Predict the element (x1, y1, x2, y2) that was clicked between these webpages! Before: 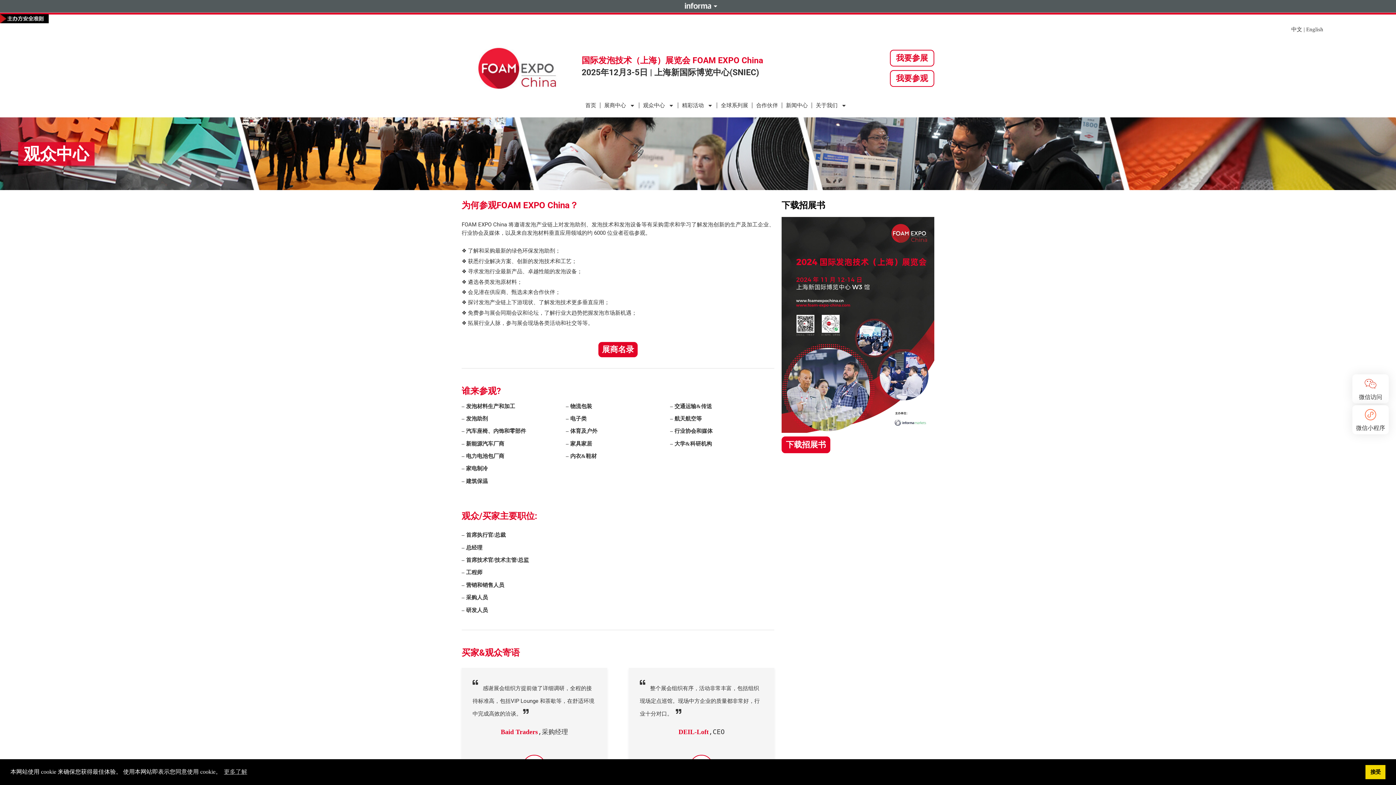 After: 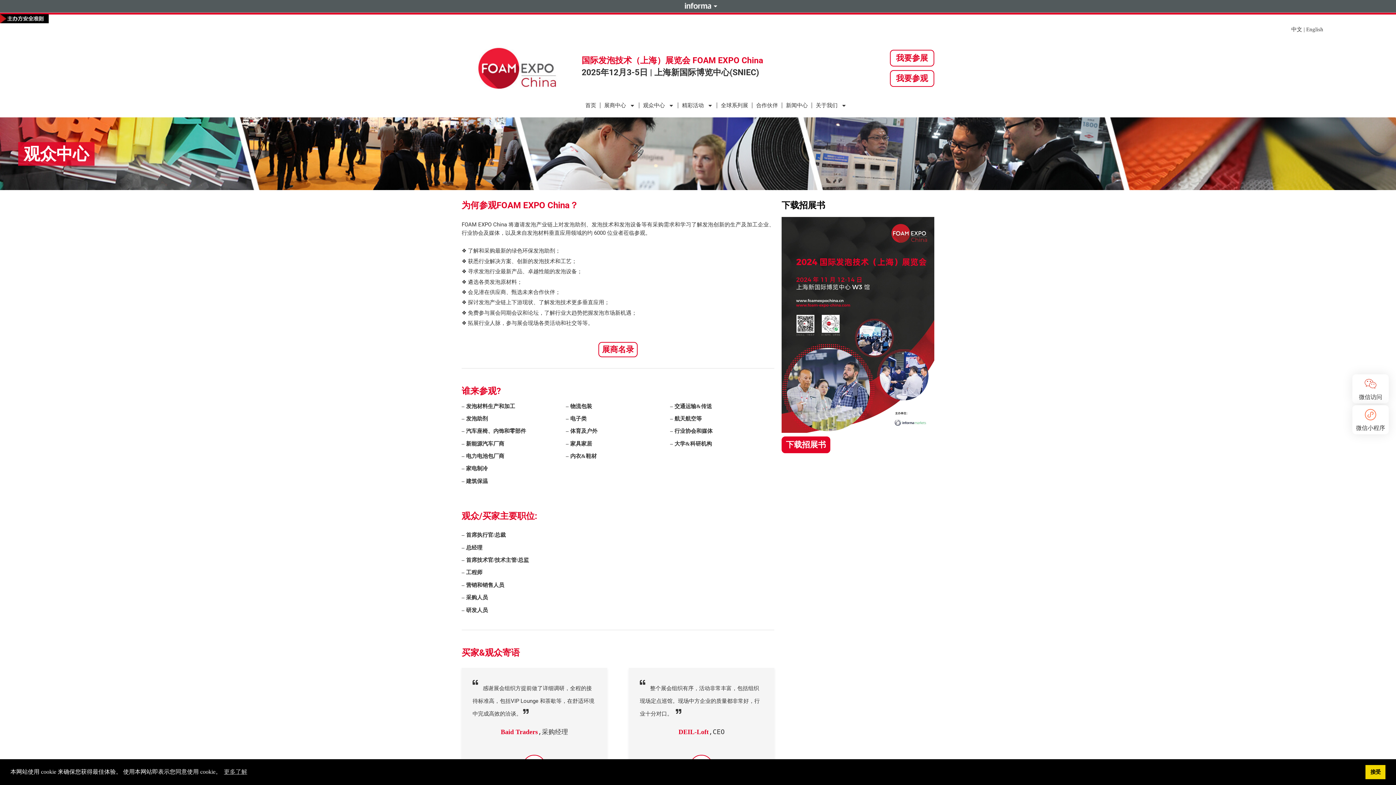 Action: label: 展商名录 bbox: (598, 342, 637, 357)